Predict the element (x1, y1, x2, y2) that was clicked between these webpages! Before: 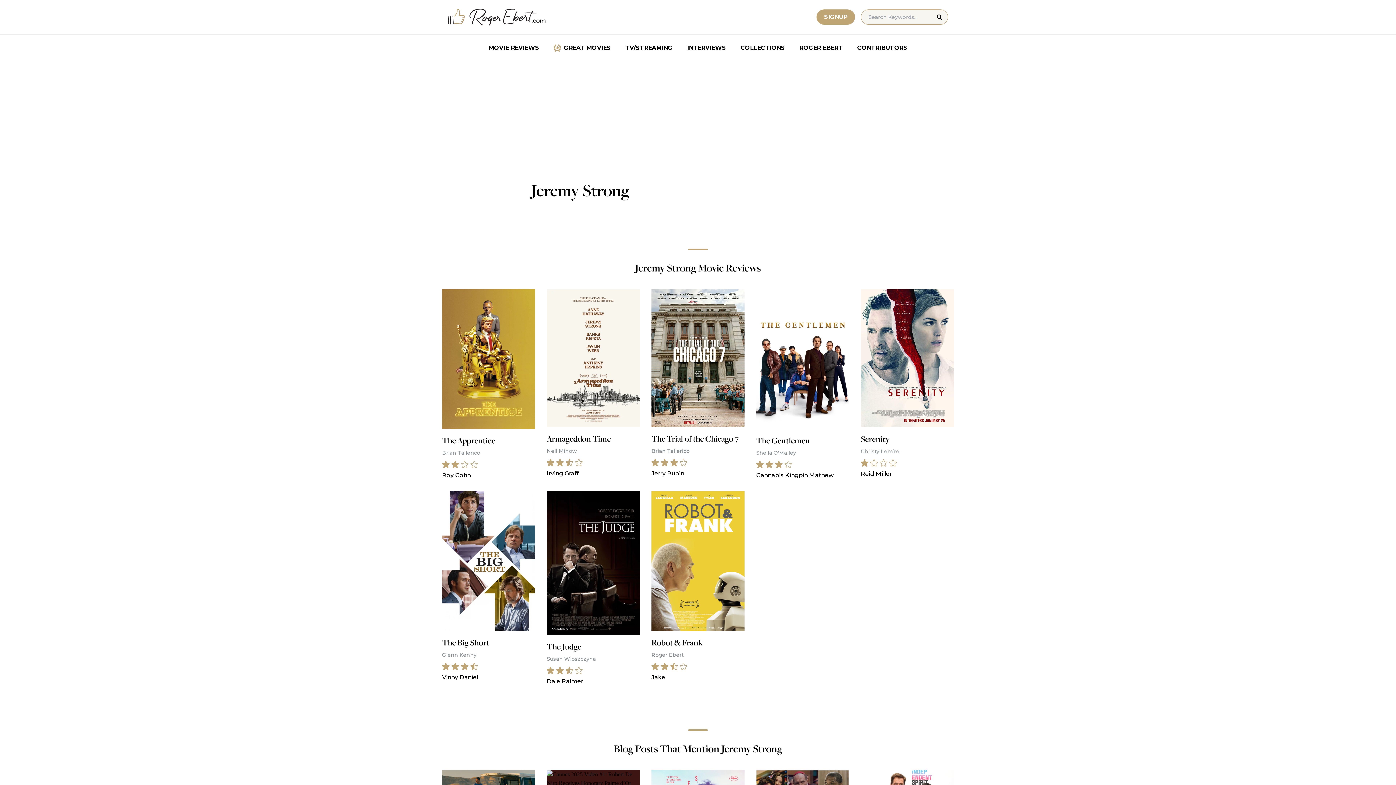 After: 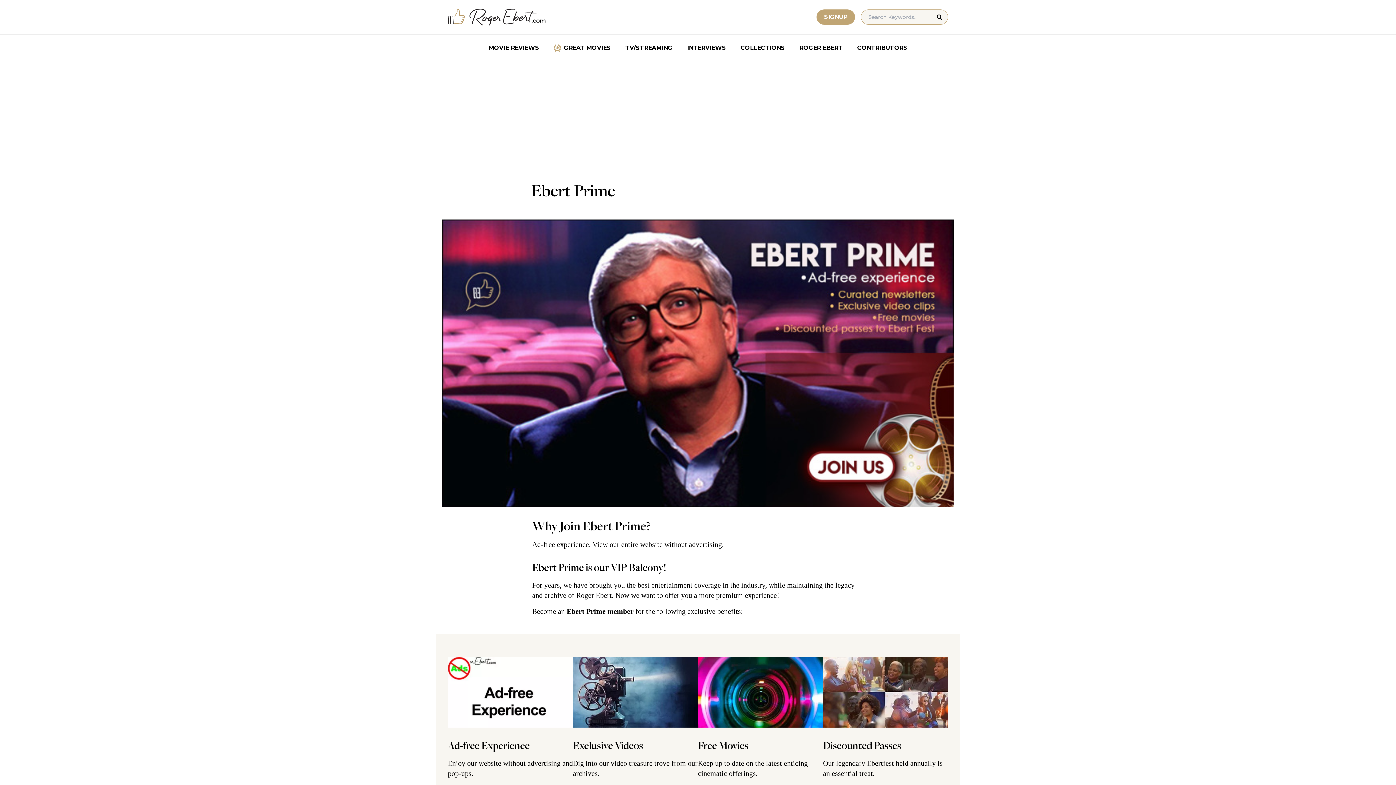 Action: bbox: (816, 9, 855, 24) label: SIGNUP